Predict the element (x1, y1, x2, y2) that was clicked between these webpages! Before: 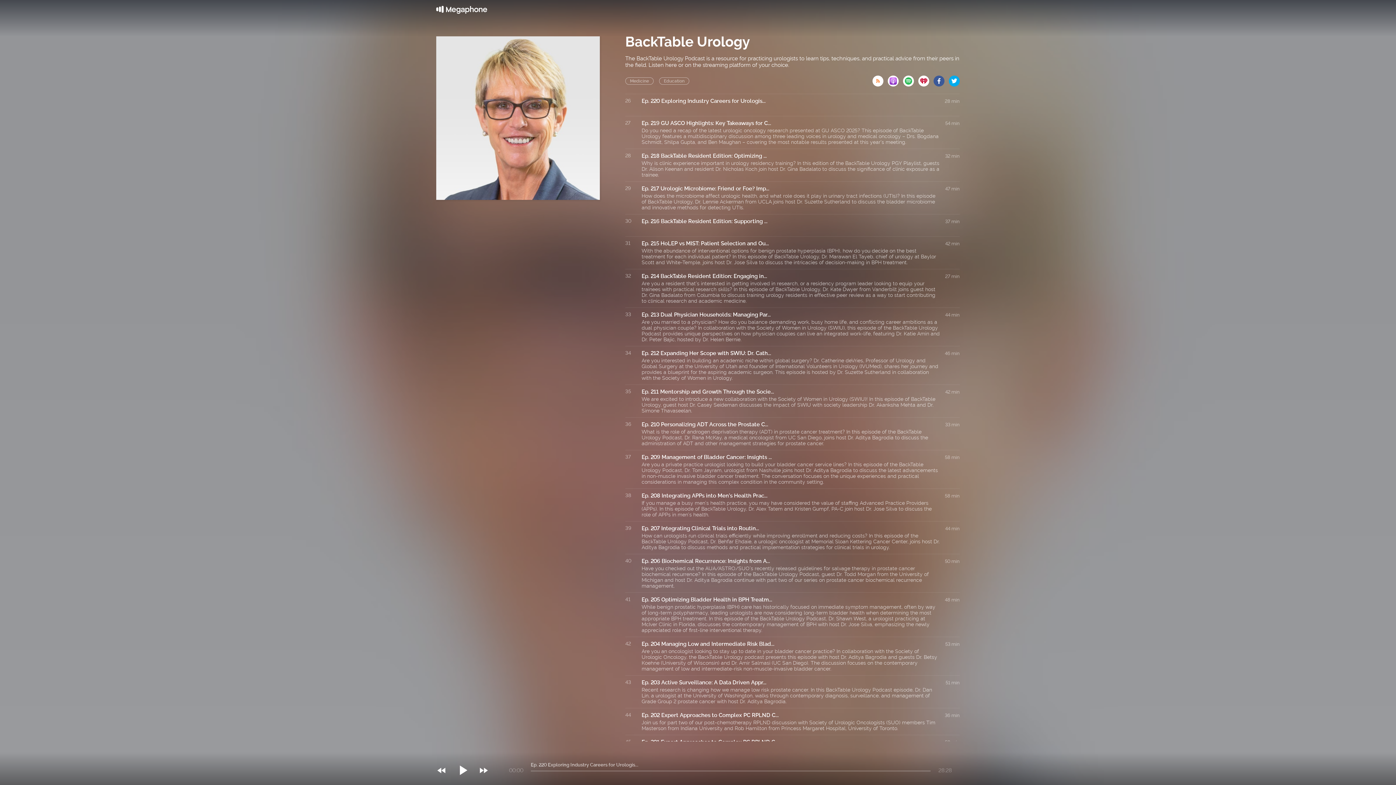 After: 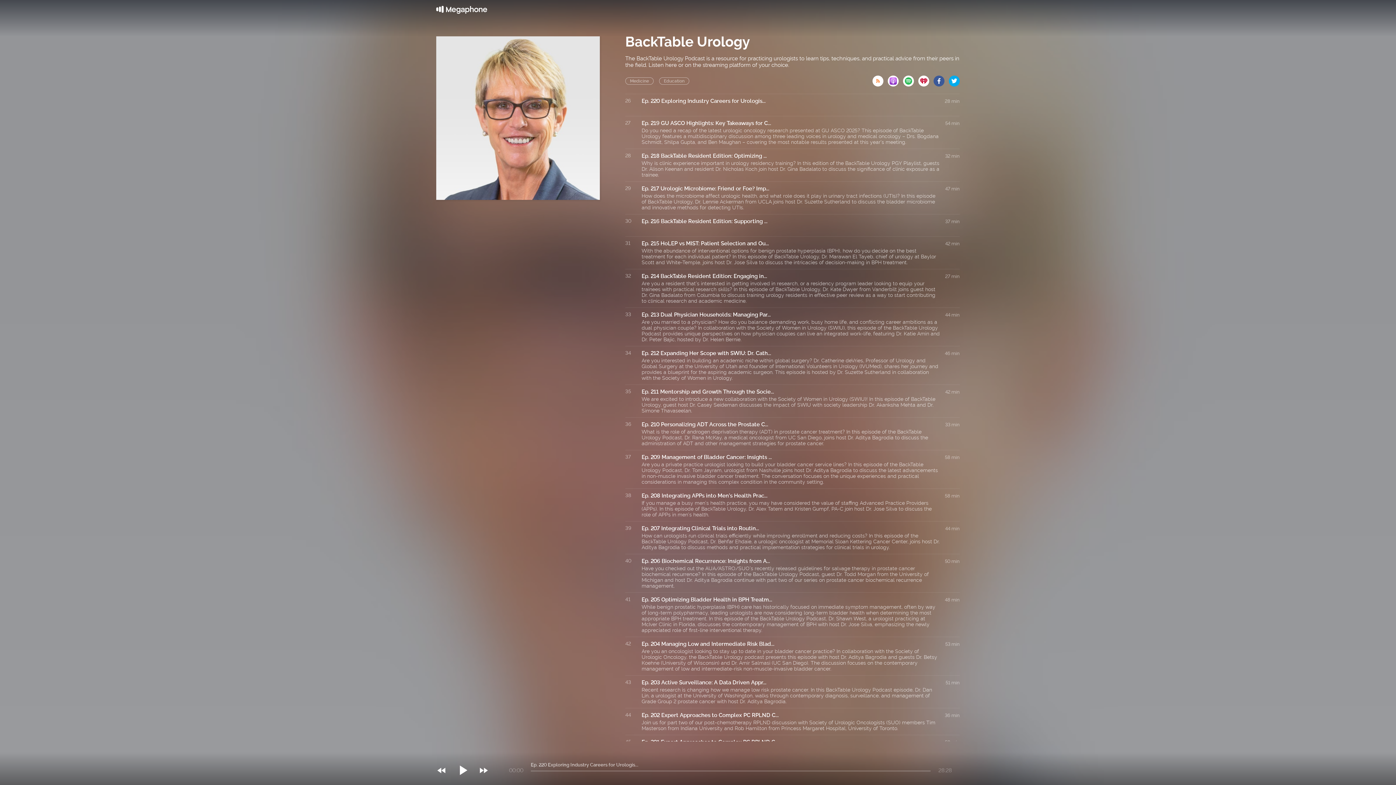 Action: bbox: (918, 75, 933, 82)